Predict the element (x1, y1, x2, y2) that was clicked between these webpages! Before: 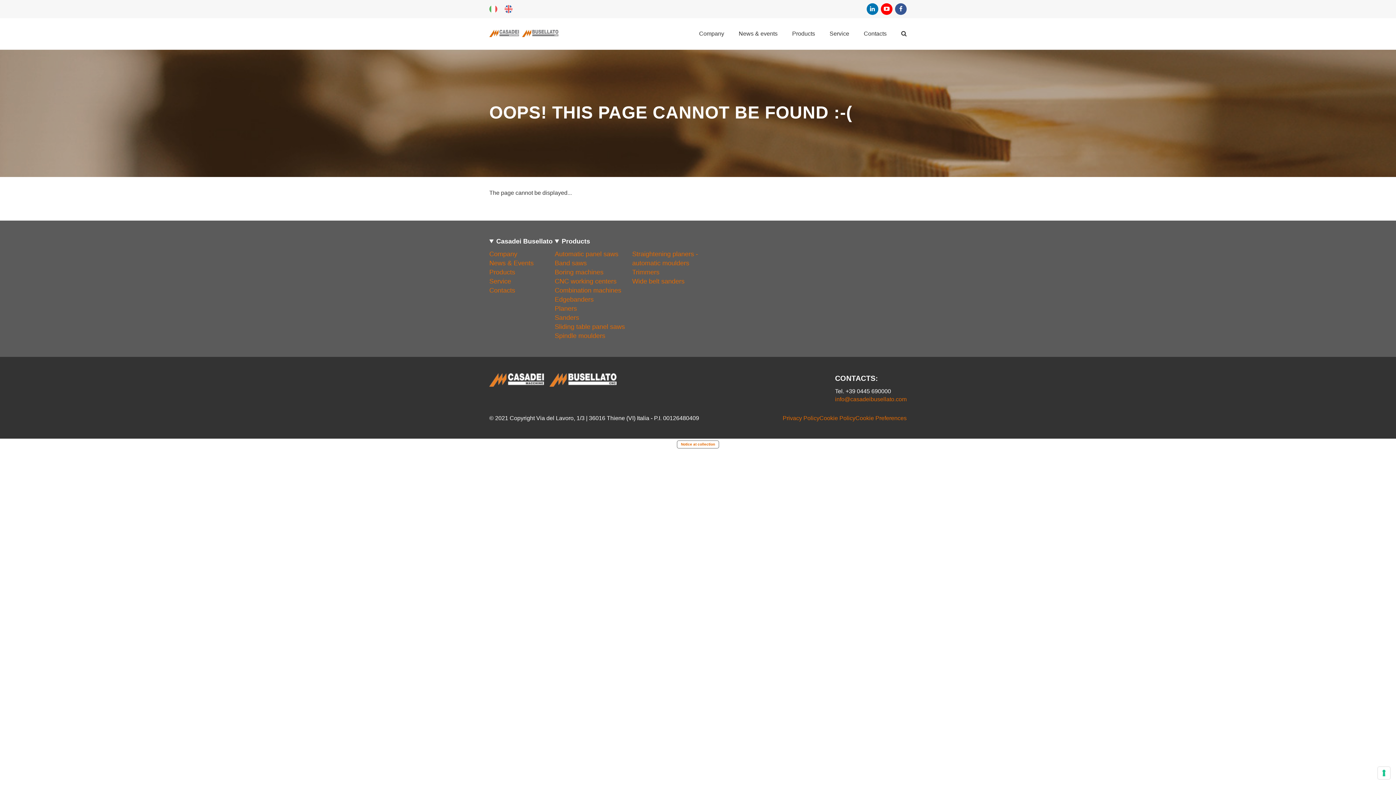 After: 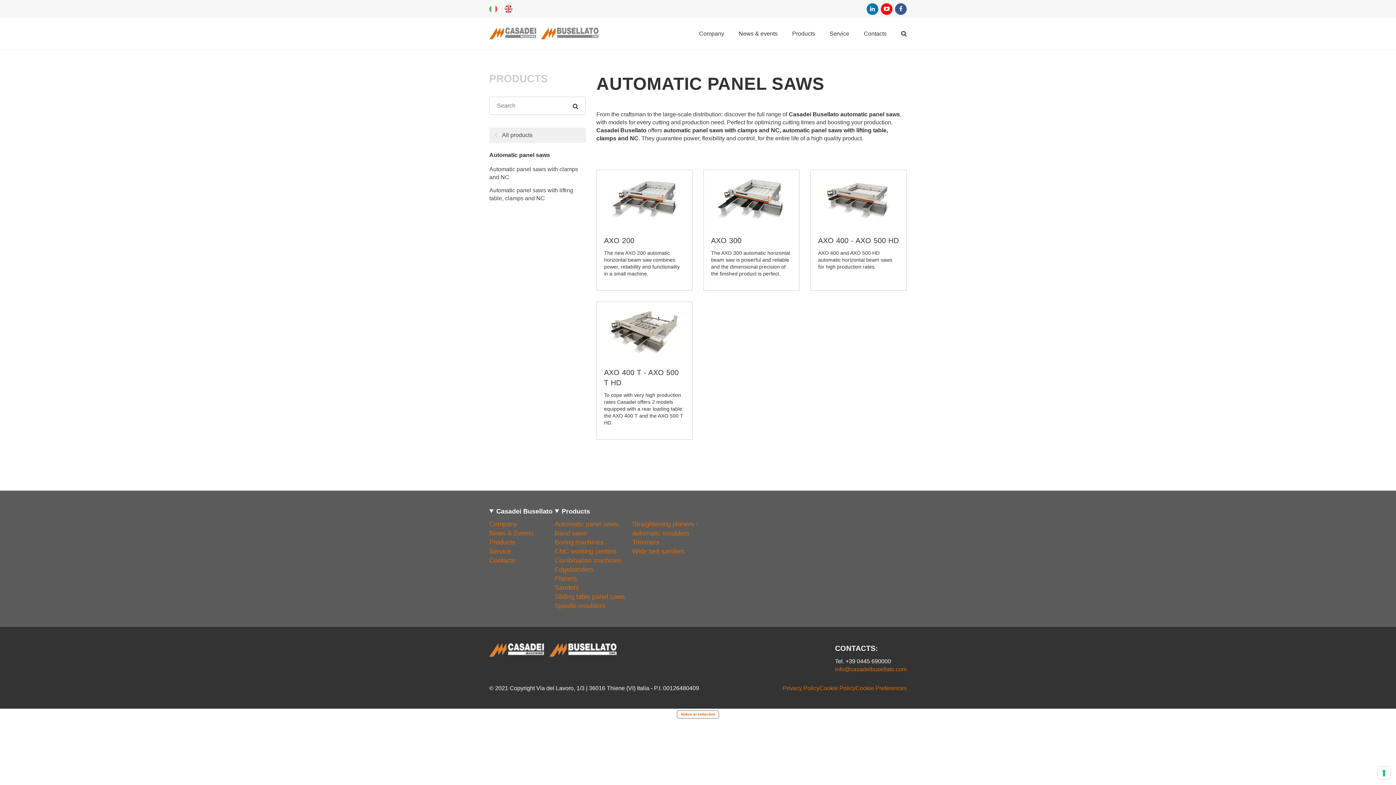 Action: label: Automatic panel saws bbox: (554, 249, 618, 258)